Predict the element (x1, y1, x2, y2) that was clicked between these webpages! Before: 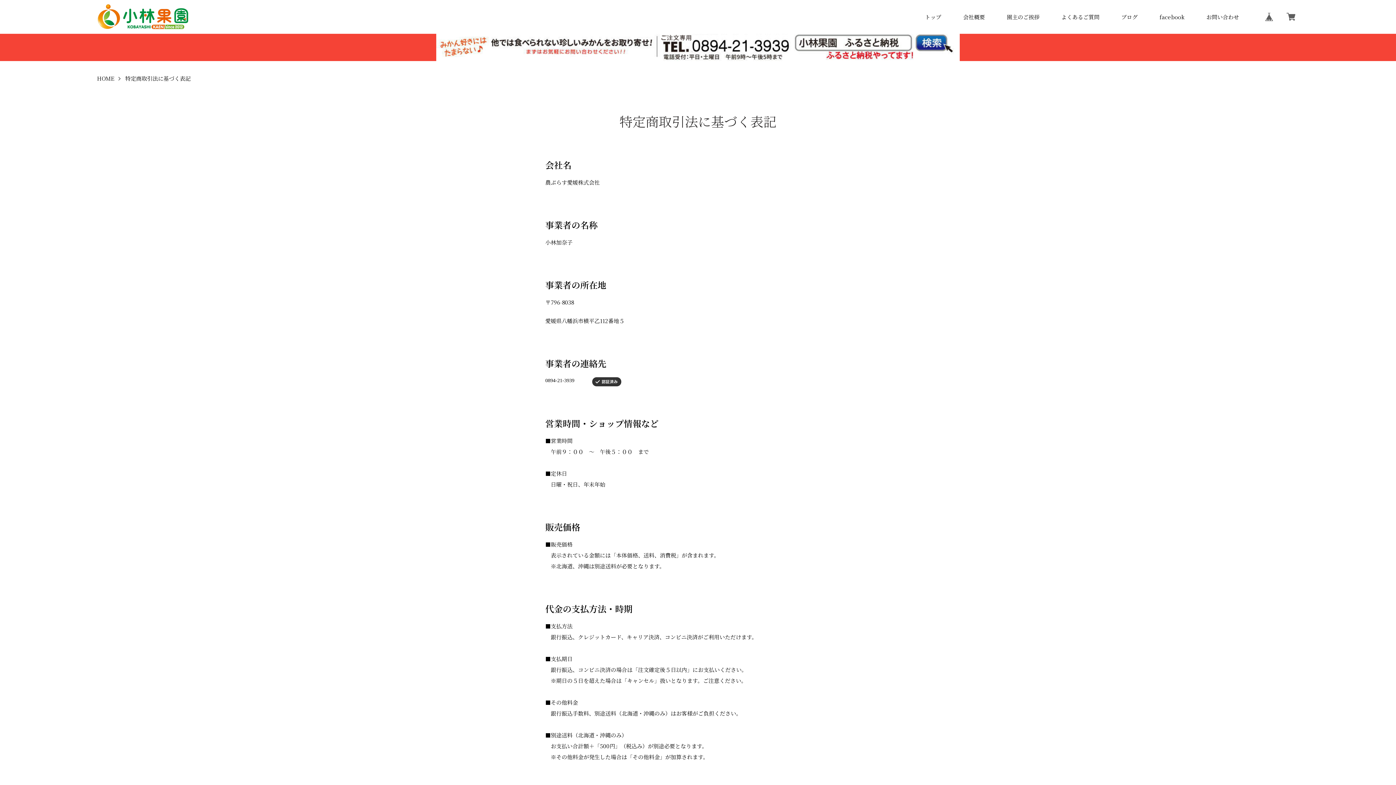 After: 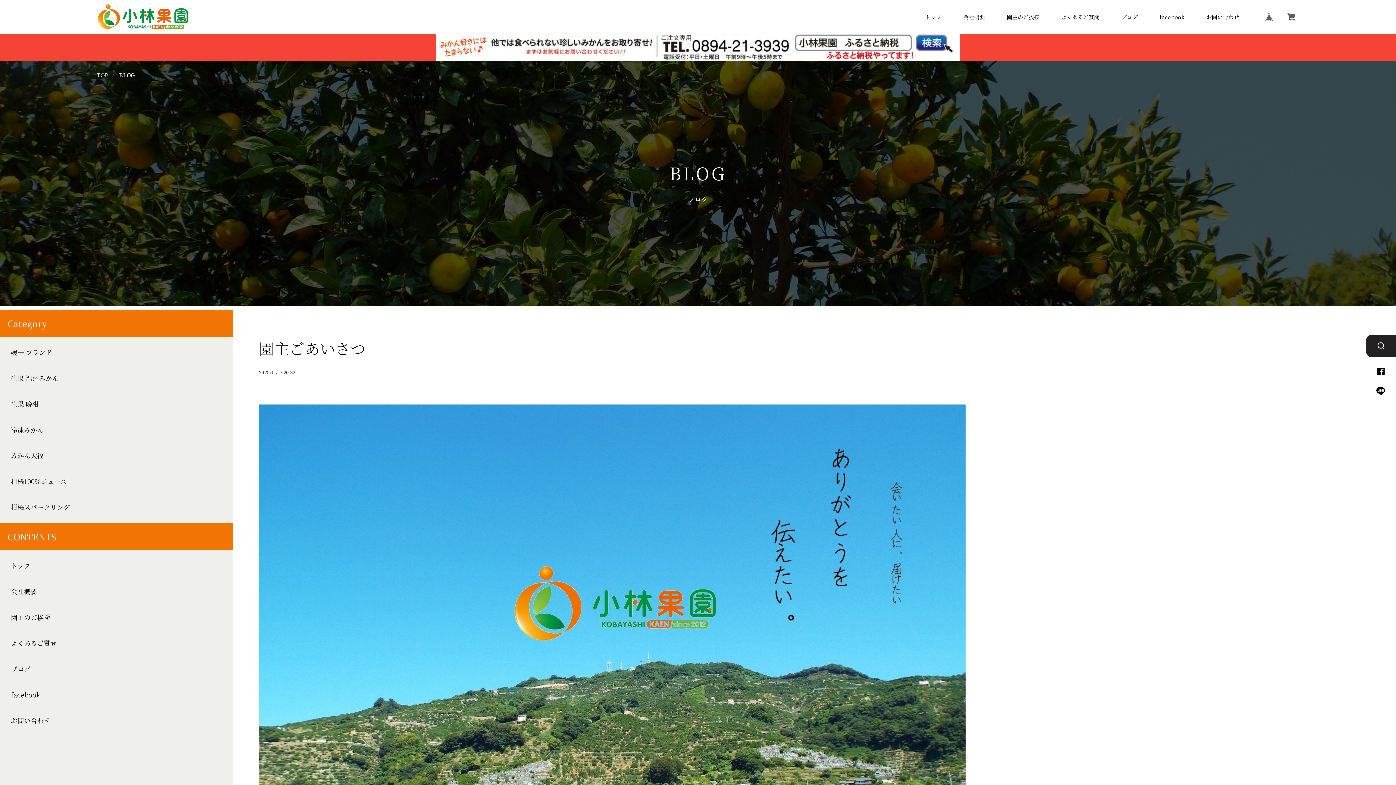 Action: label: 園主のご挨拶 bbox: (1007, 14, 1039, 19)